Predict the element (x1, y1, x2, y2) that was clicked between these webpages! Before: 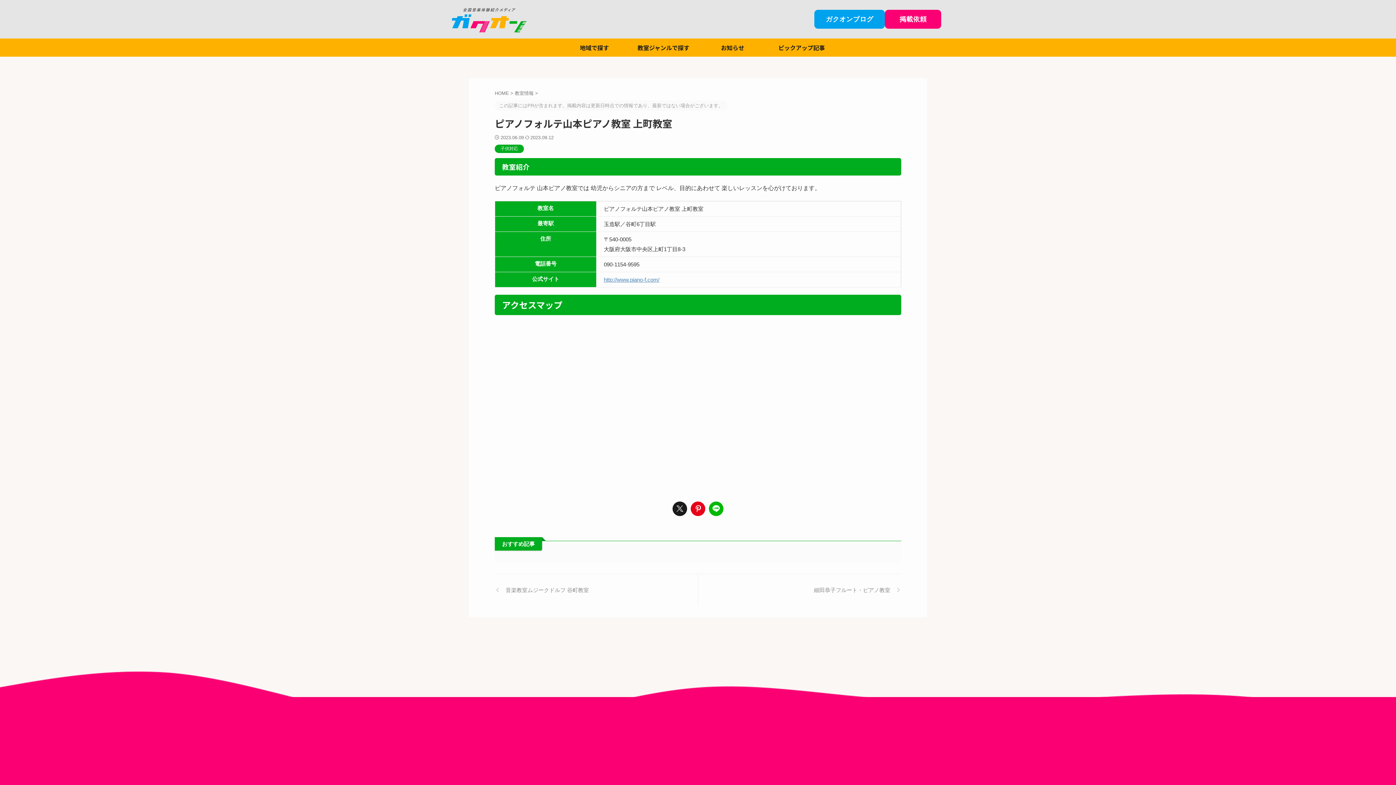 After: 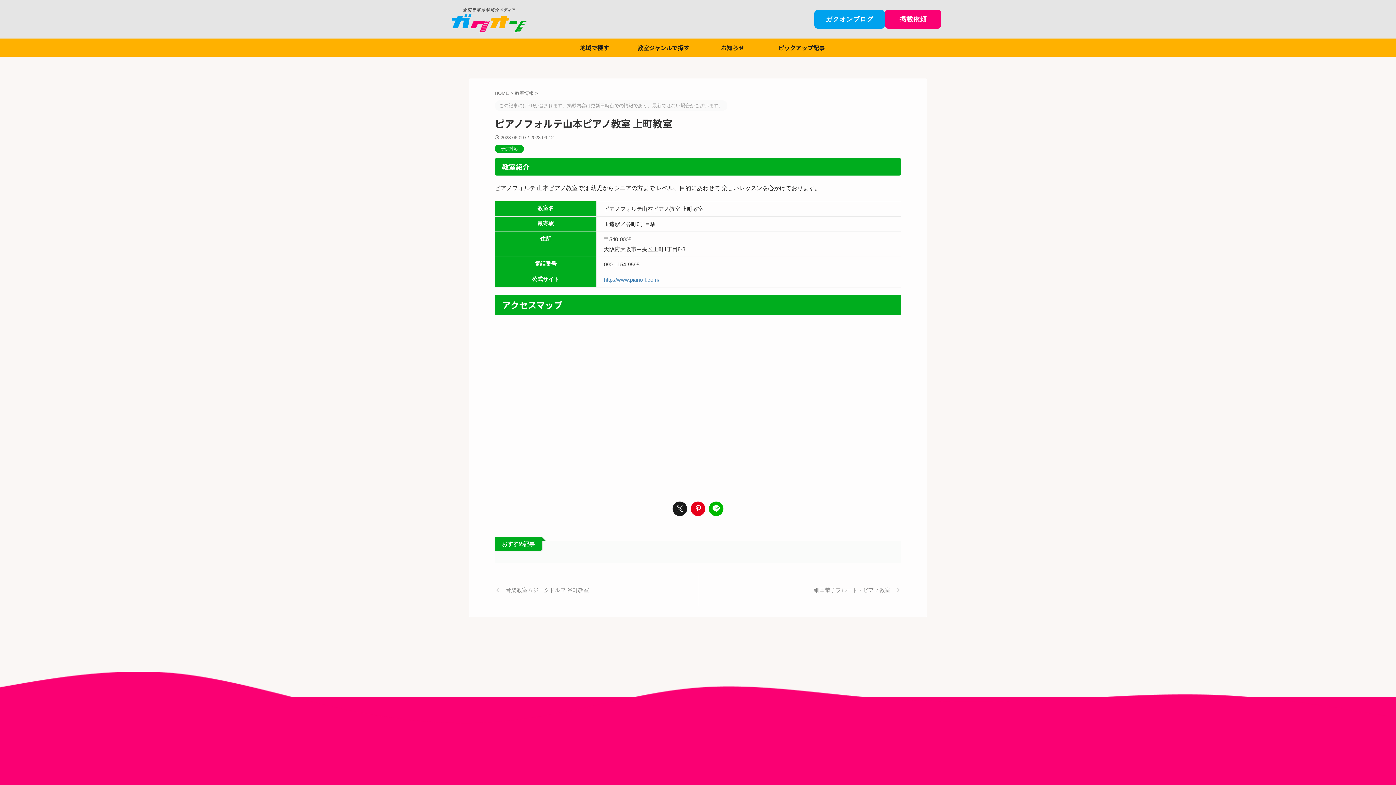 Action: label: 教室情報  bbox: (514, 90, 535, 95)